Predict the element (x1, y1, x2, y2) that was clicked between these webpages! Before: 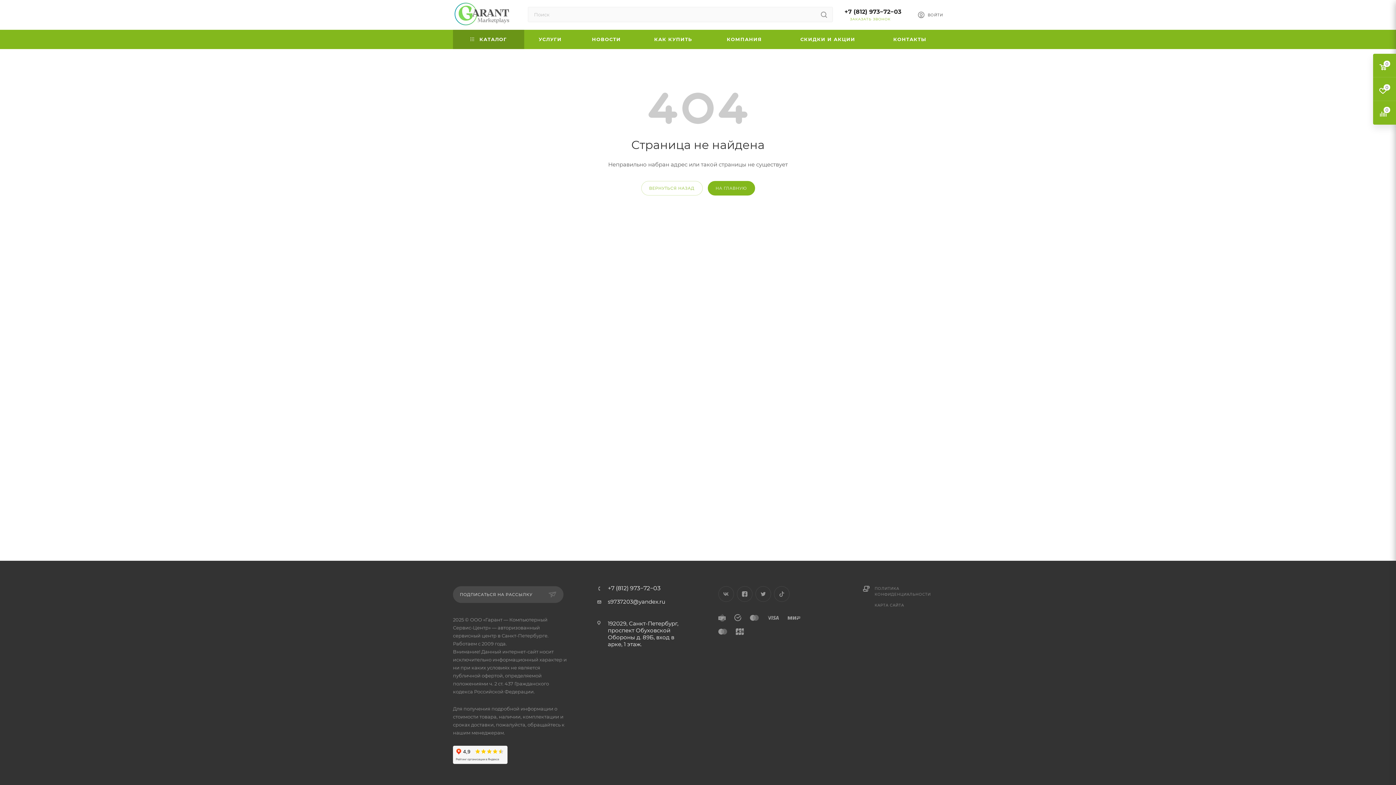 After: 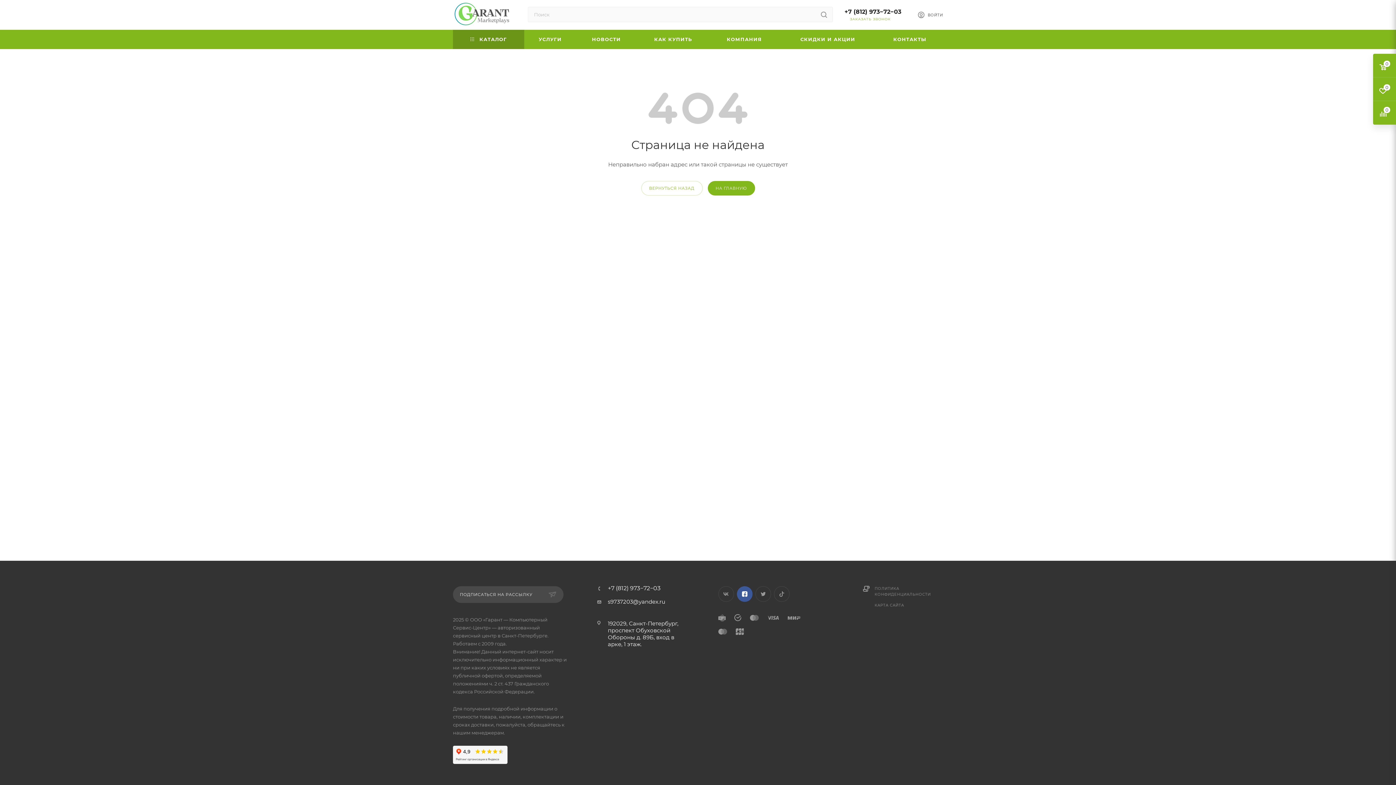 Action: bbox: (737, 586, 752, 602) label: Facebook